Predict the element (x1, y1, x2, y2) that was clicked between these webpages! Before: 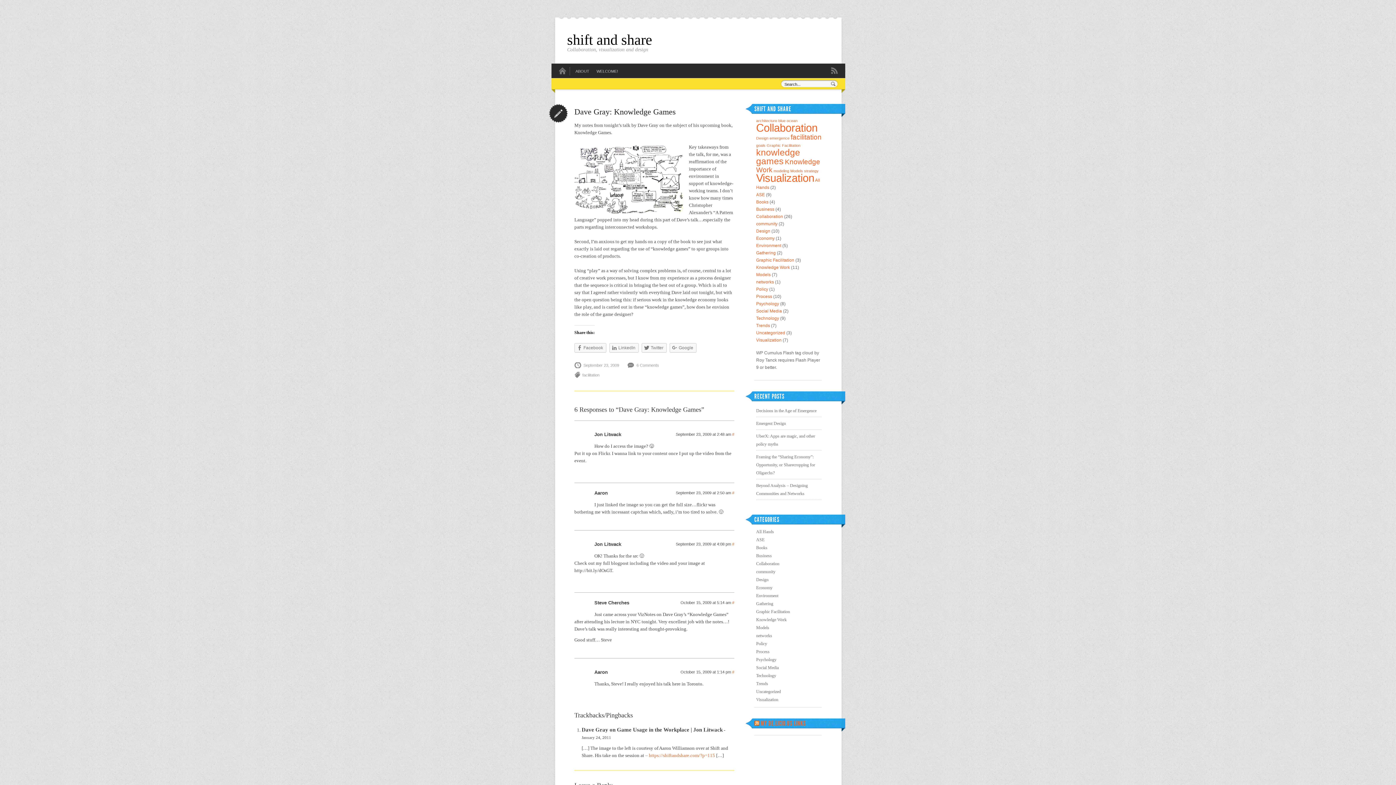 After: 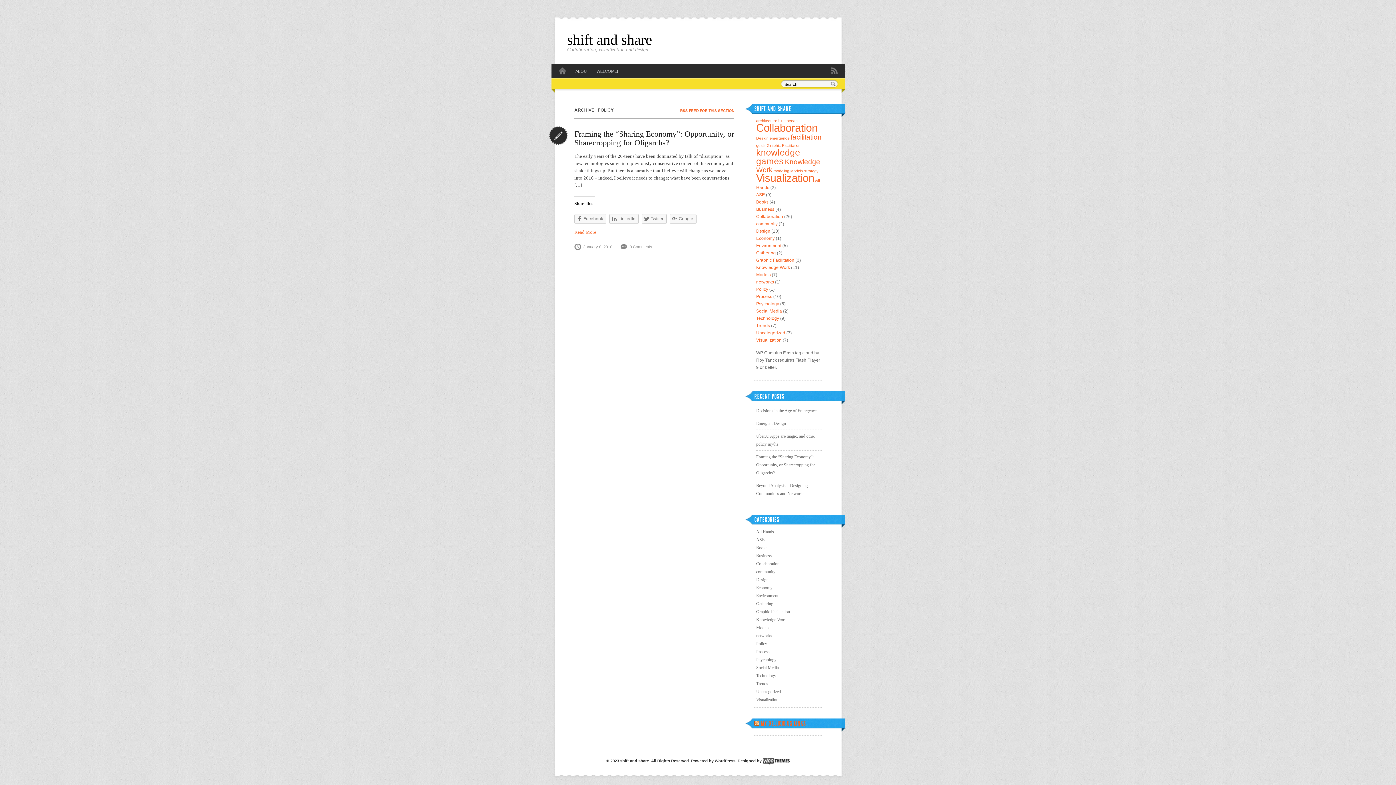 Action: label: Policy bbox: (756, 286, 768, 292)